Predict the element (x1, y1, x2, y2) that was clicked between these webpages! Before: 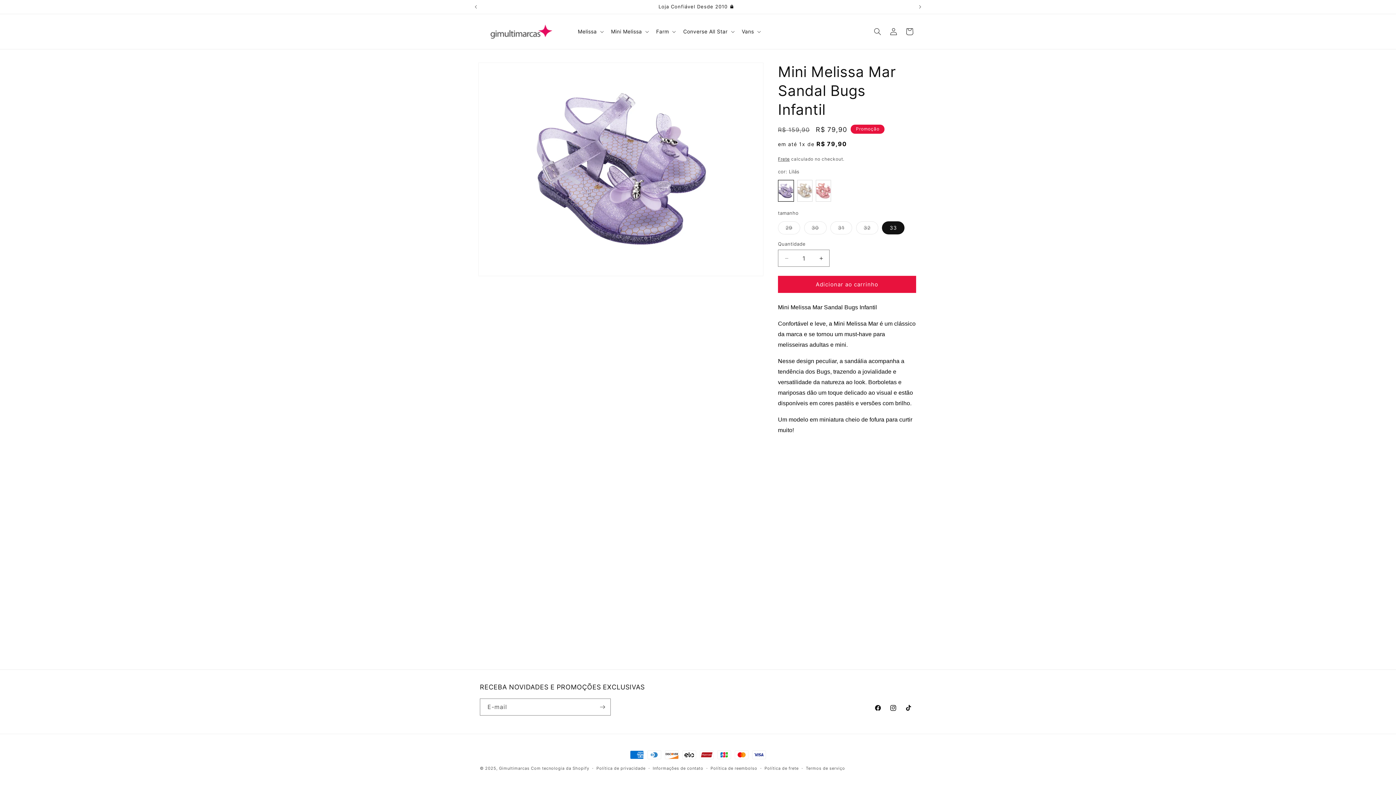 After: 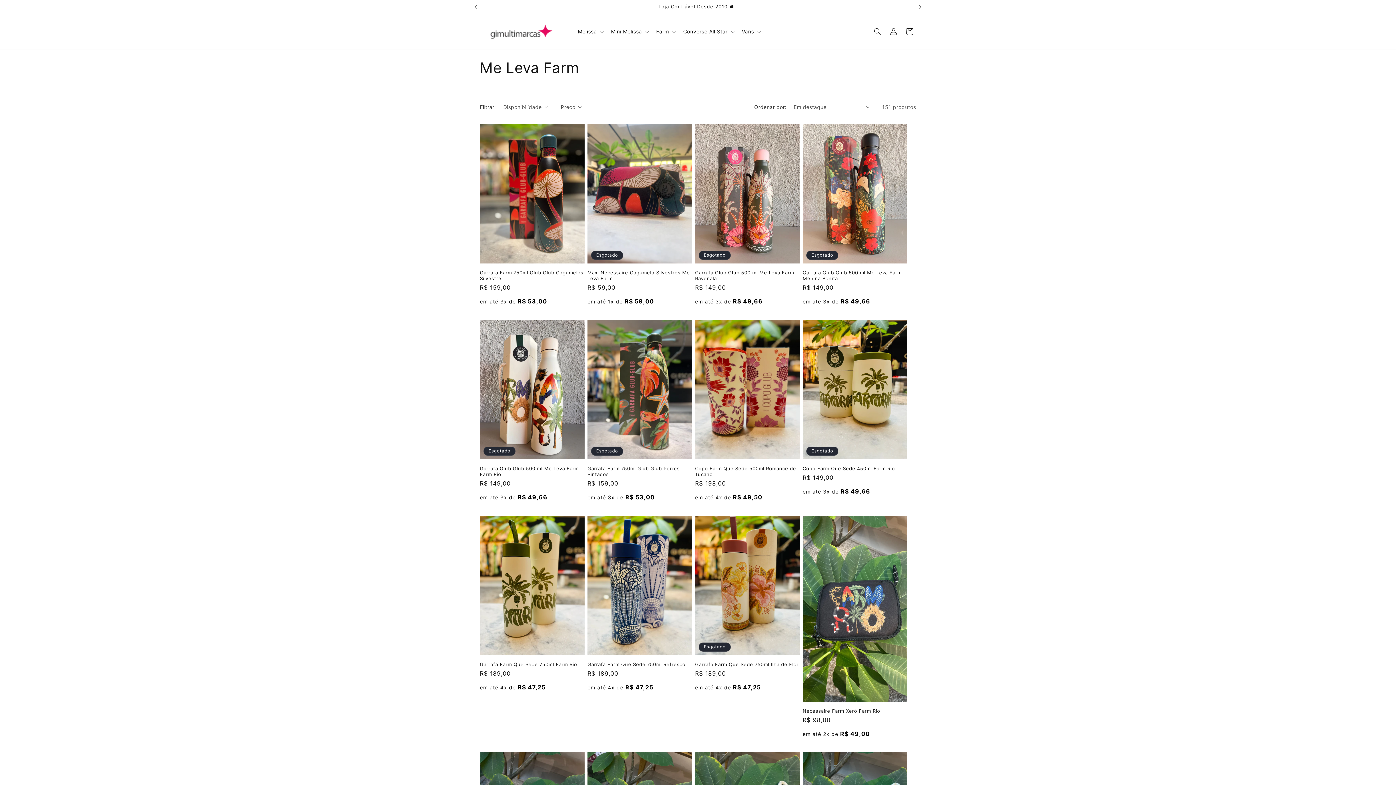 Action: bbox: (656, 28, 669, 34) label: Farm